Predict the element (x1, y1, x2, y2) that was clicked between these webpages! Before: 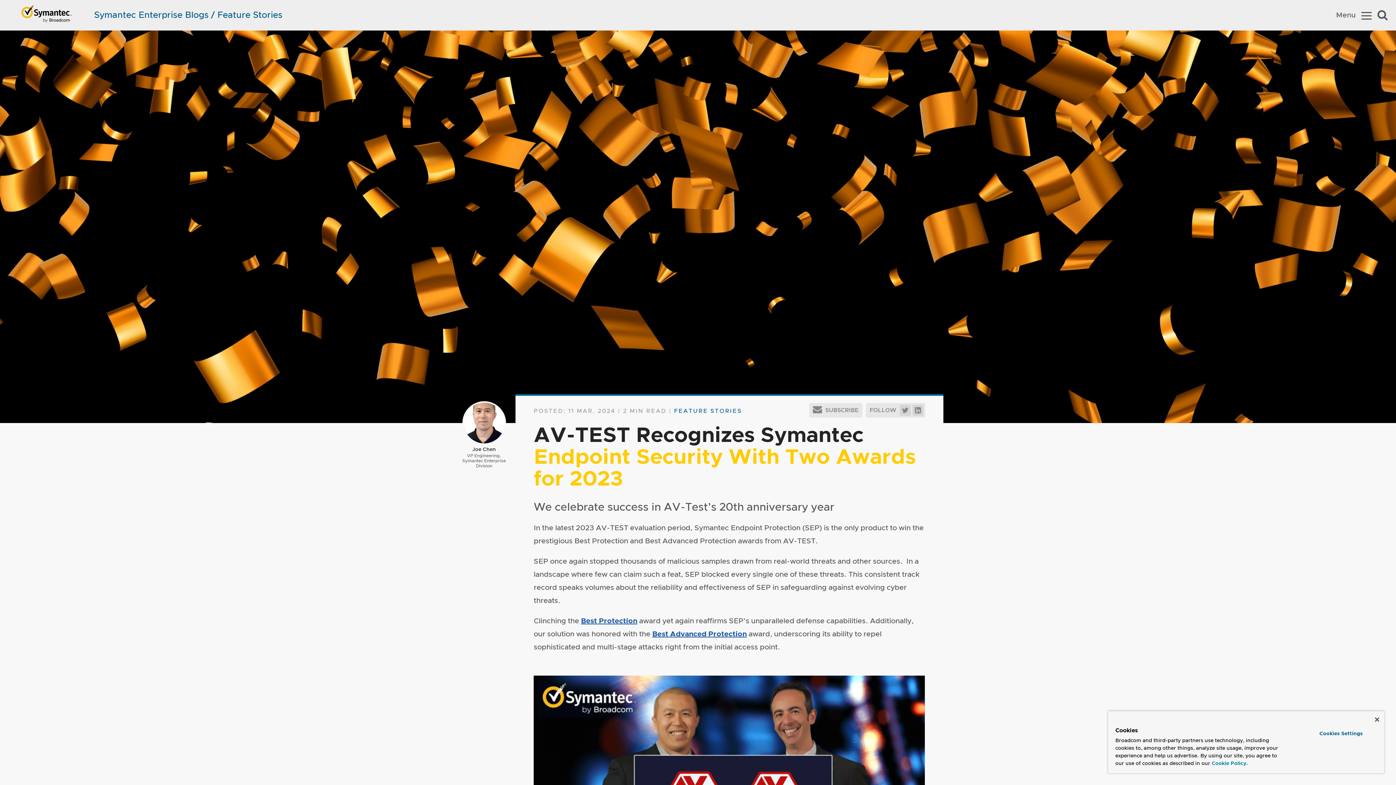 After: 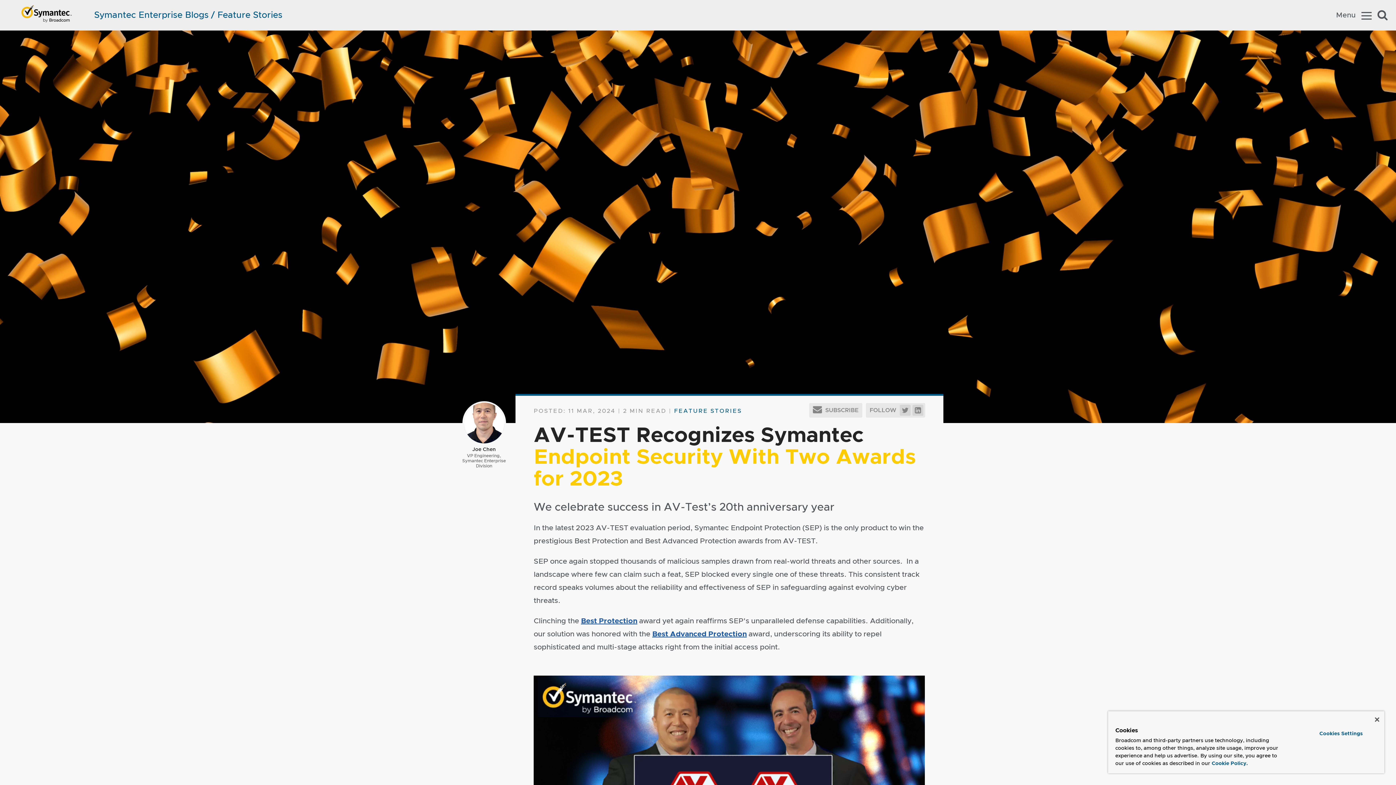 Action: label: Menu bbox: (1357, 0, 1374, 30)